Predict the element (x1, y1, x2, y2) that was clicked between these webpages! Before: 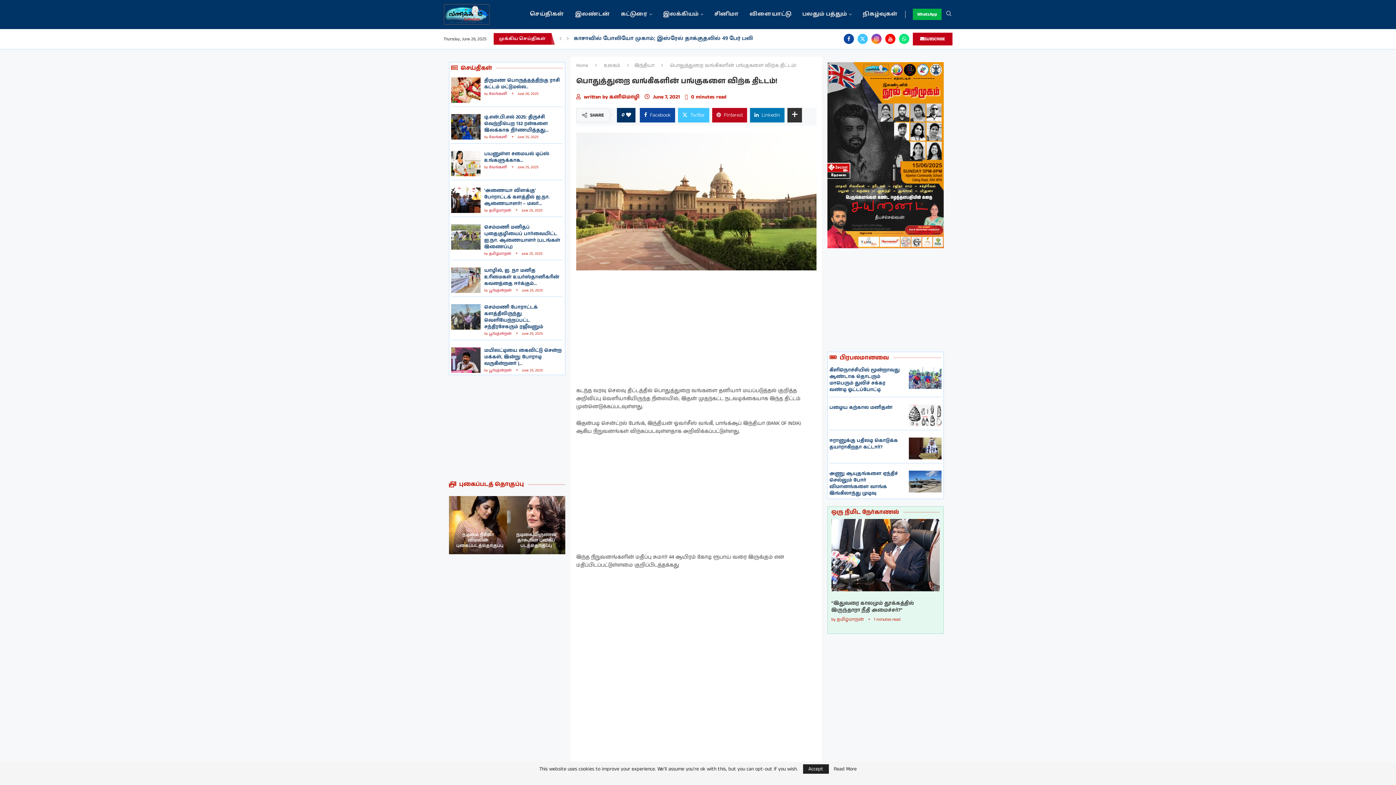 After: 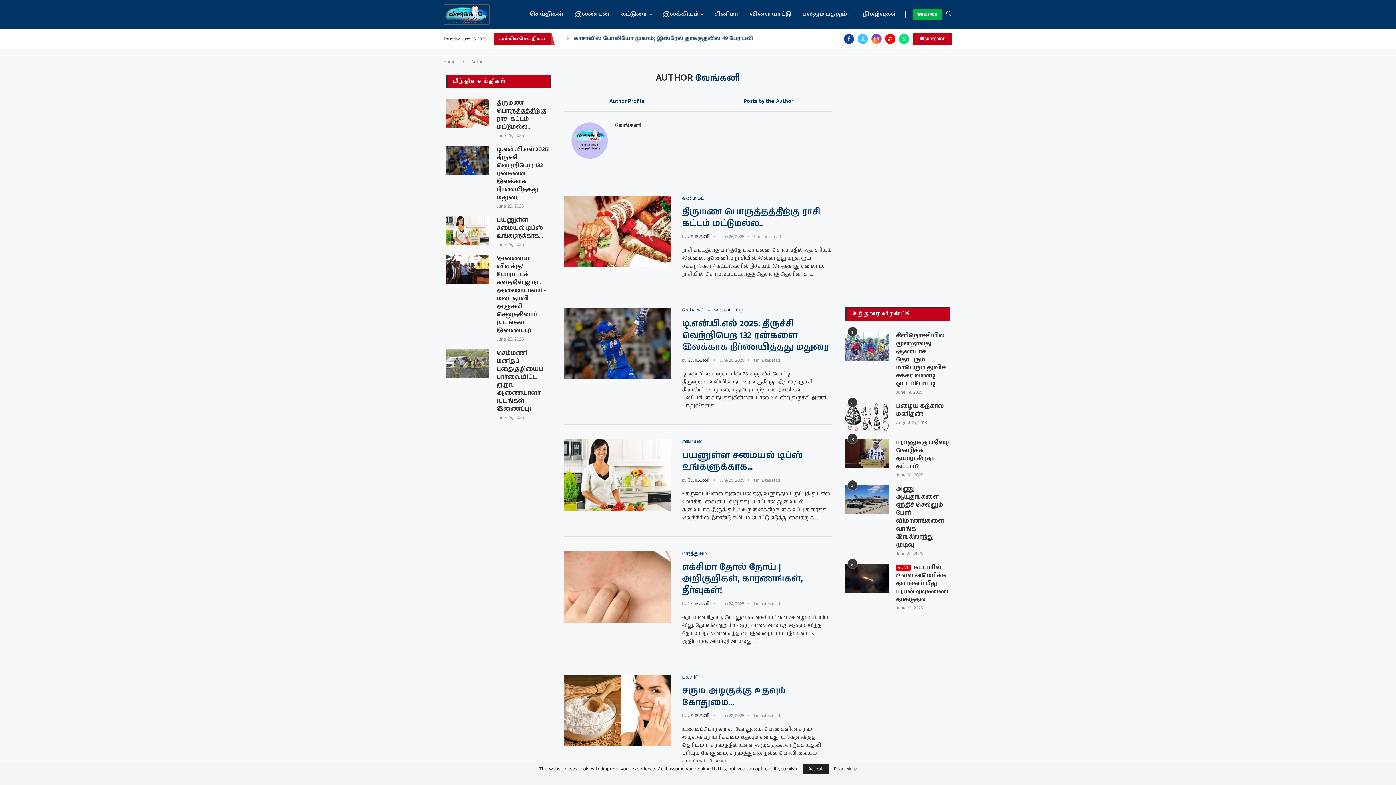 Action: label: வேங்கனி bbox: (489, 91, 507, 96)